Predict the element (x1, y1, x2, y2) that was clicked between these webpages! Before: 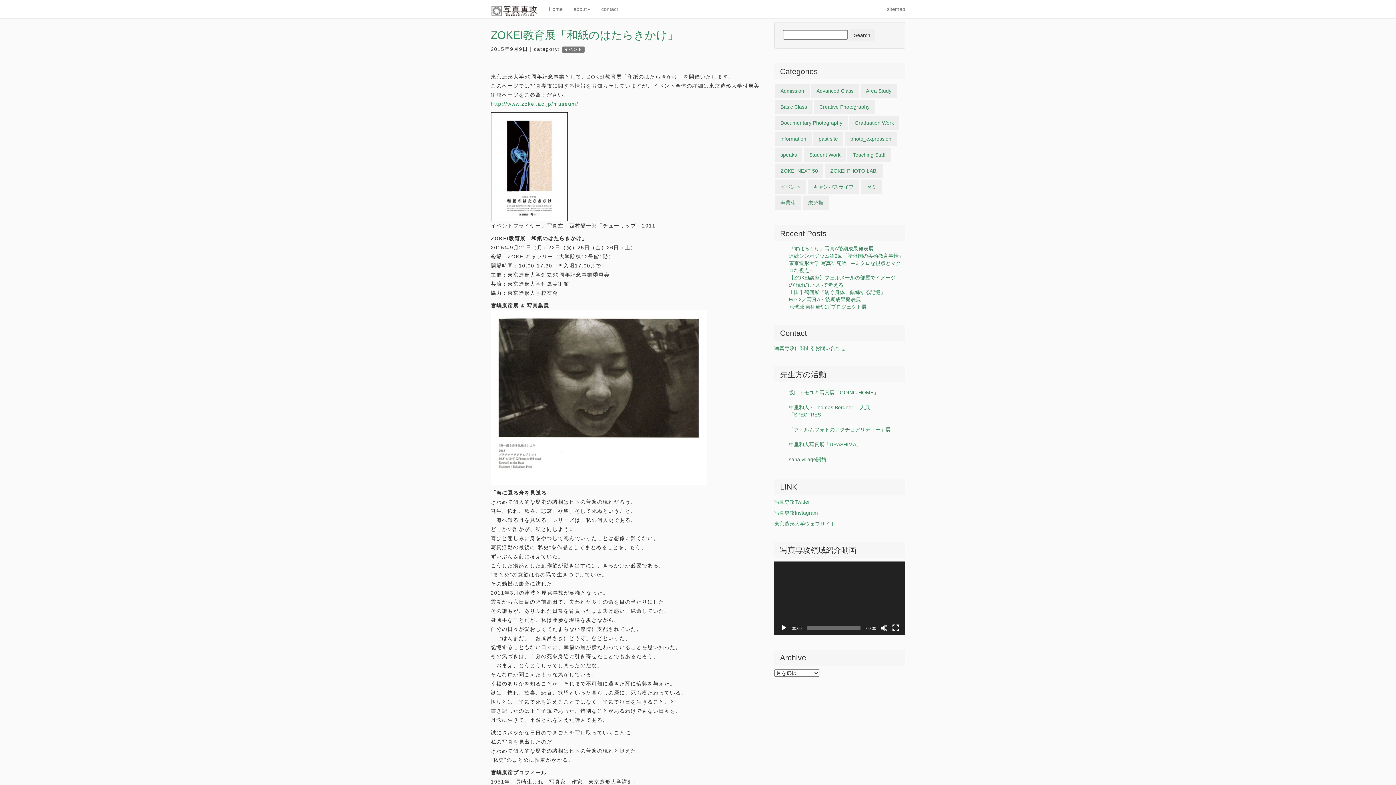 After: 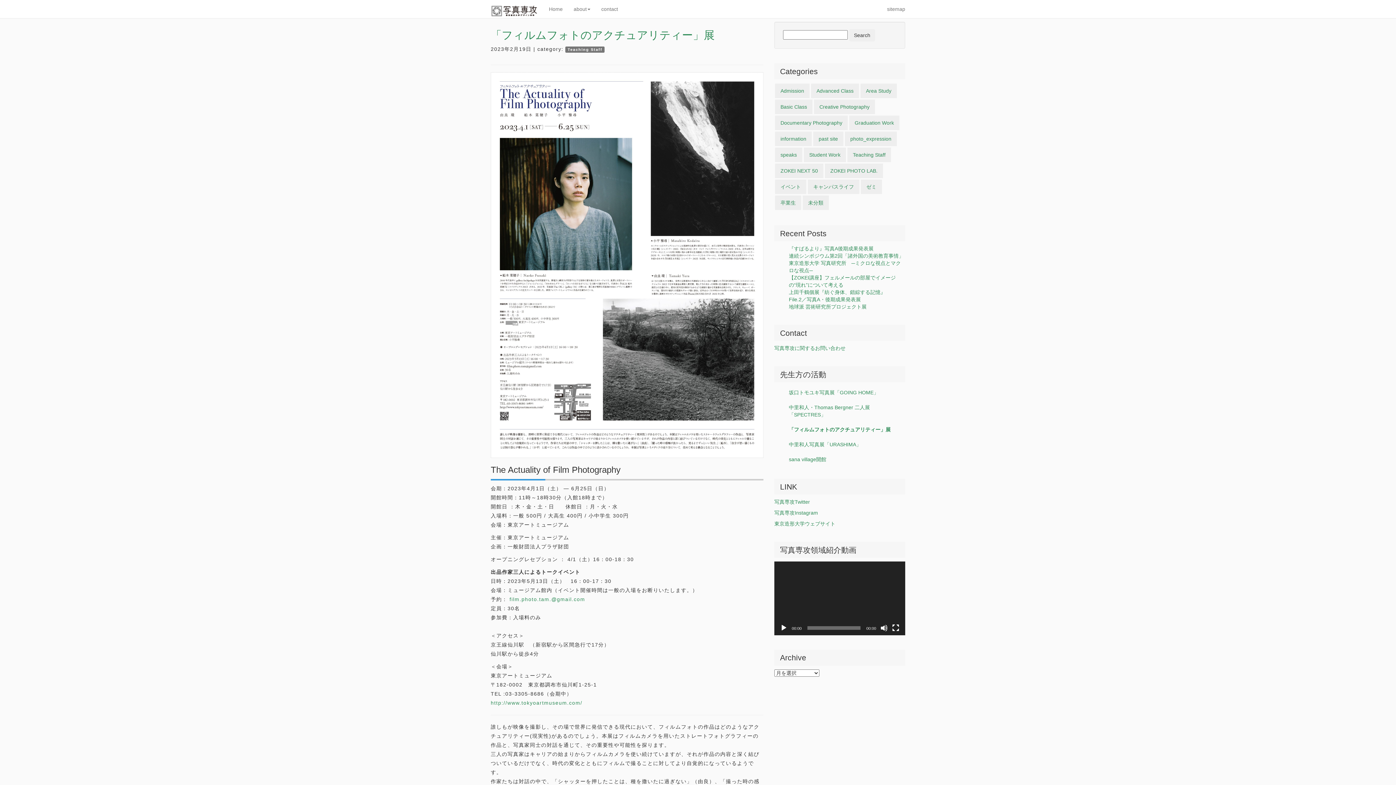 Action: label: 「フィルムフォトのアクチュアリティー」展　　 bbox: (789, 426, 905, 433)